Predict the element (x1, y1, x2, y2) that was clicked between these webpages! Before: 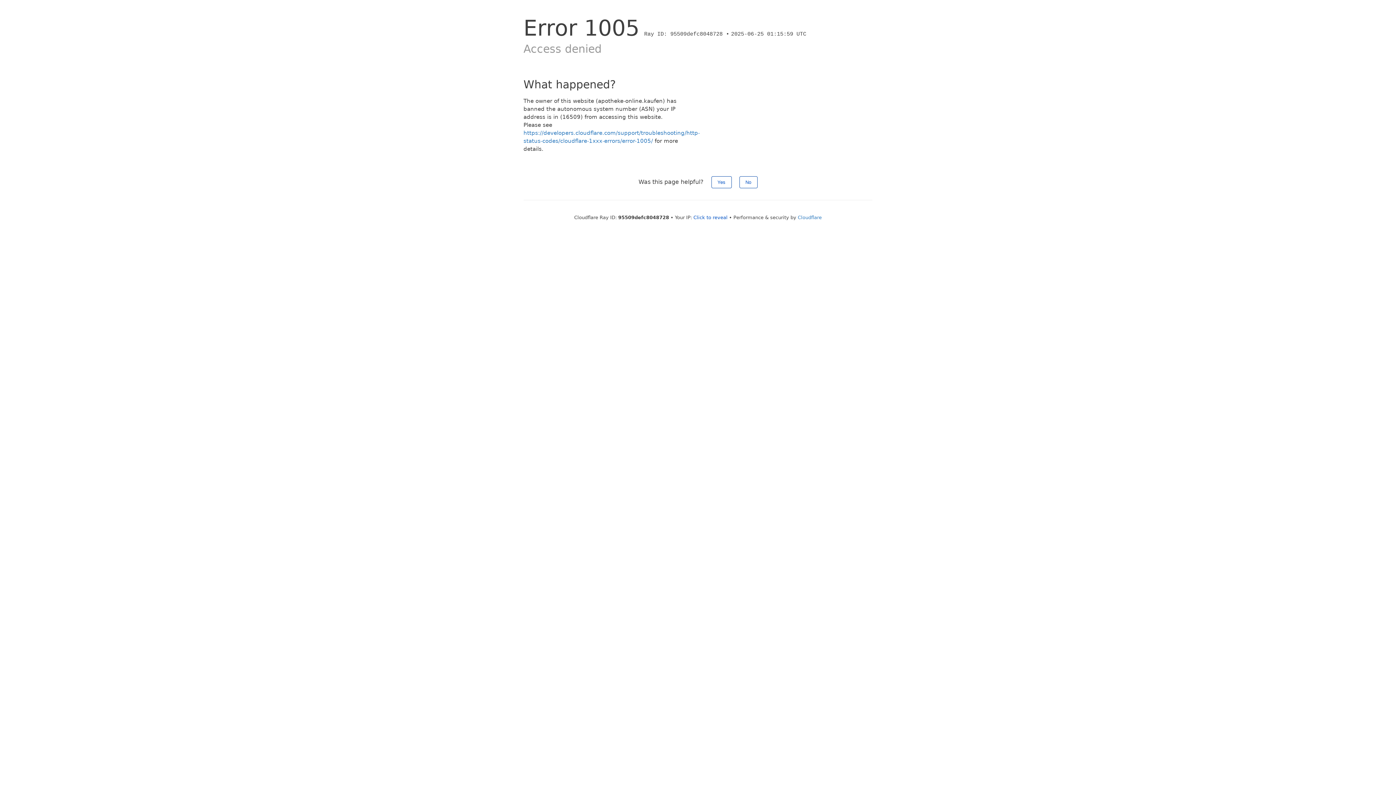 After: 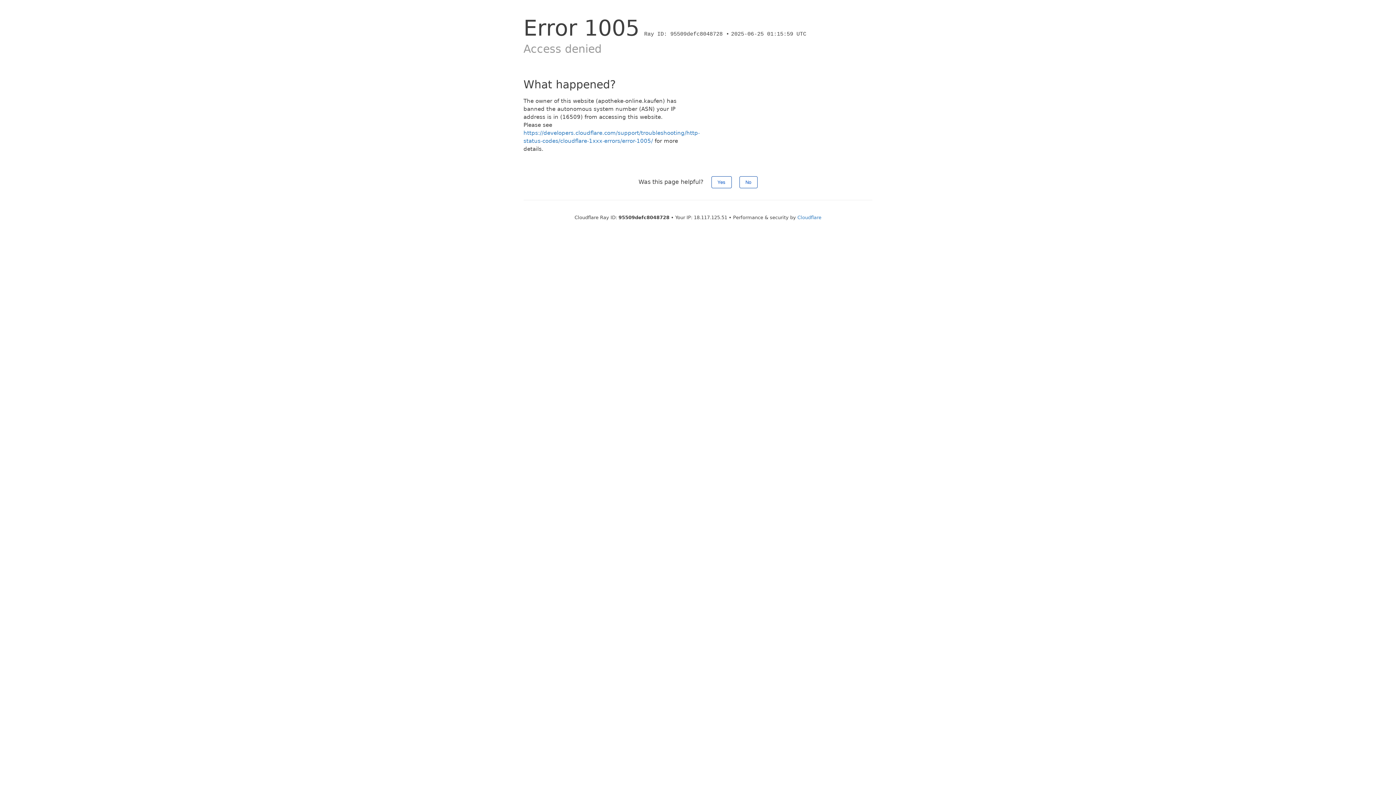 Action: label: Click to reveal bbox: (693, 214, 727, 220)